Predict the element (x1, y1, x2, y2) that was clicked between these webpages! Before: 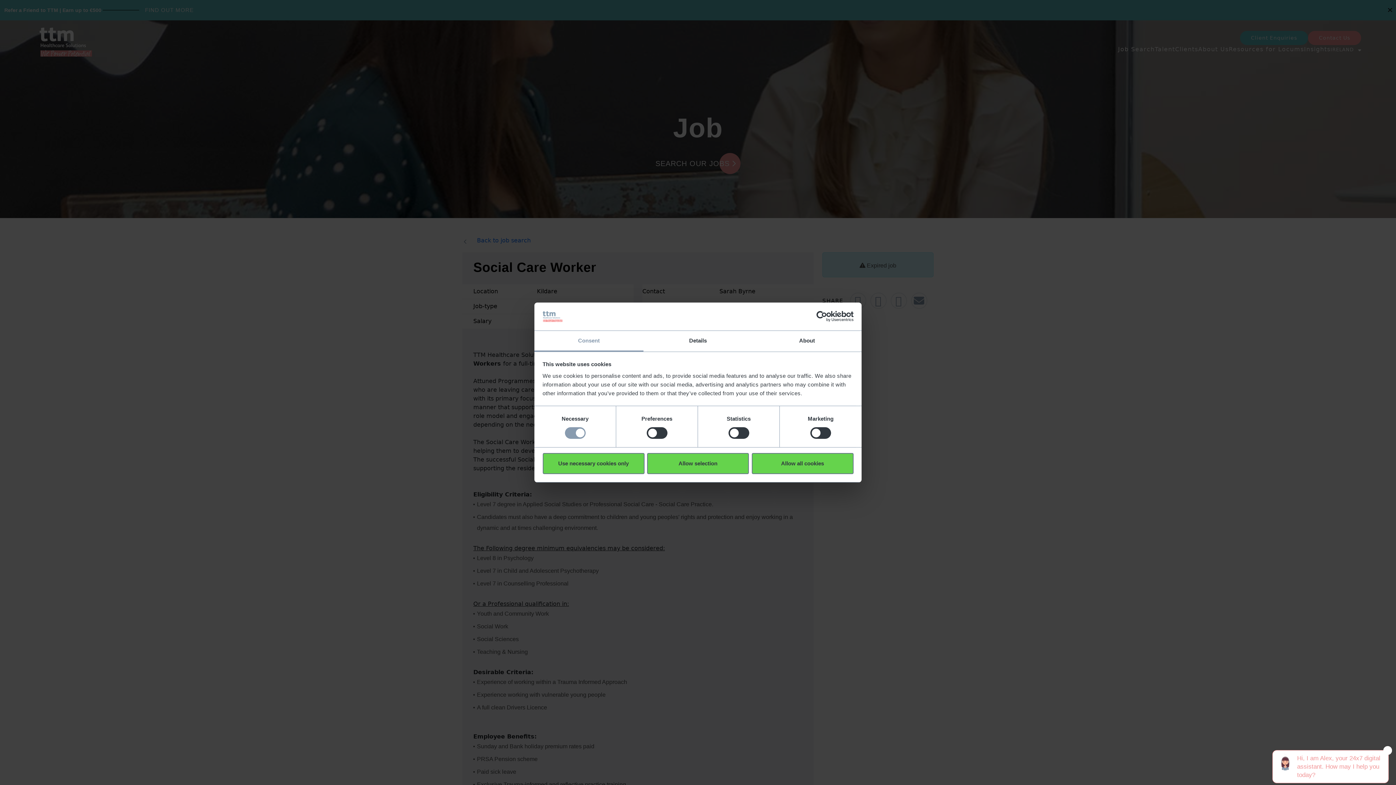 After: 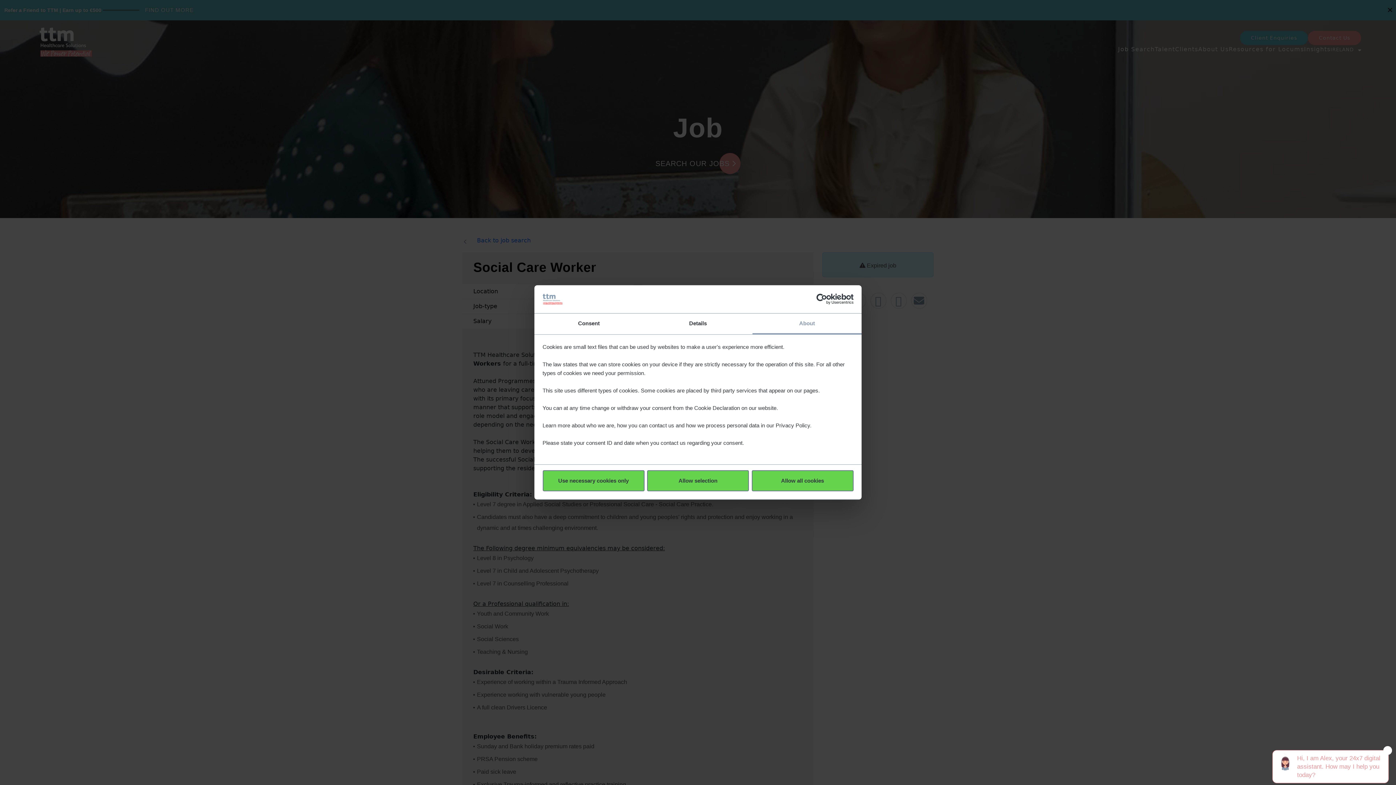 Action: bbox: (752, 331, 861, 351) label: About